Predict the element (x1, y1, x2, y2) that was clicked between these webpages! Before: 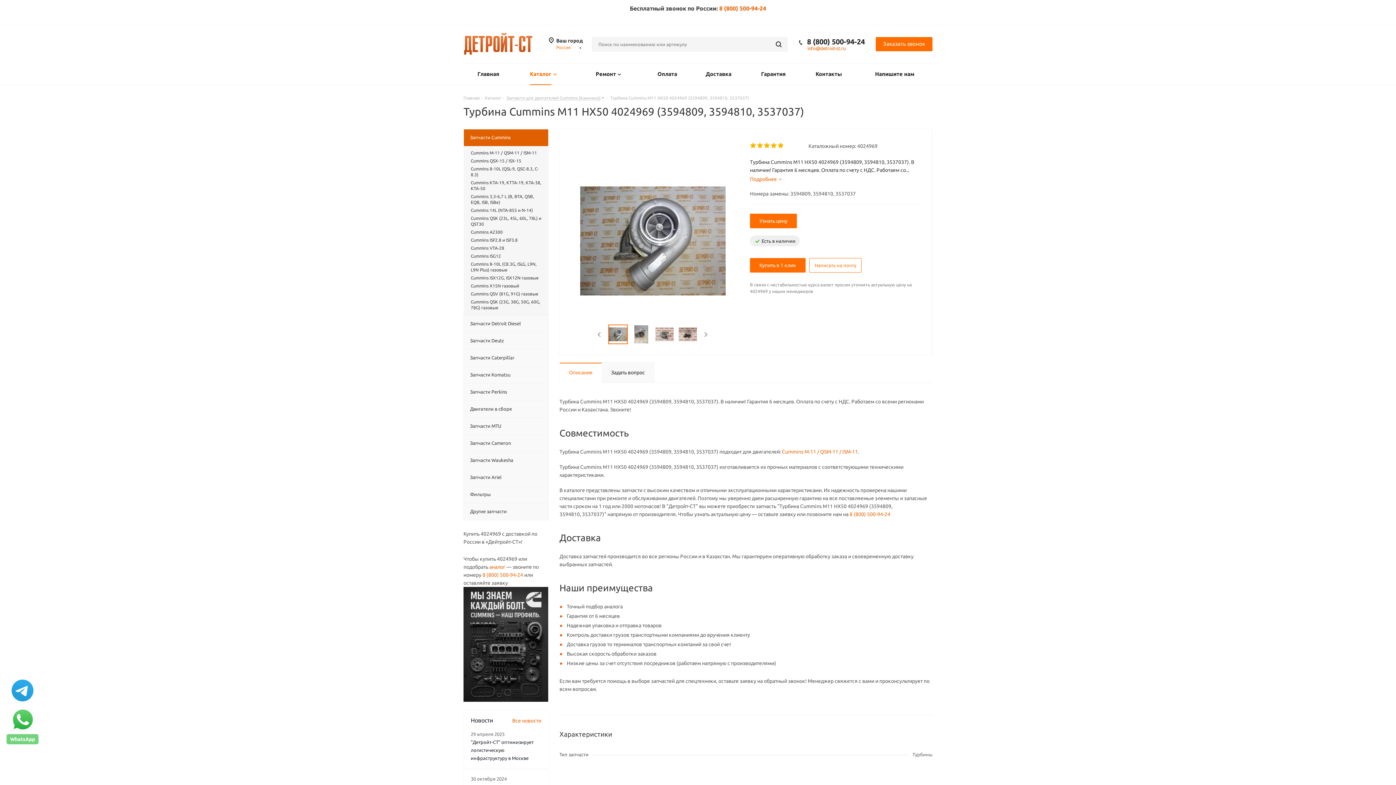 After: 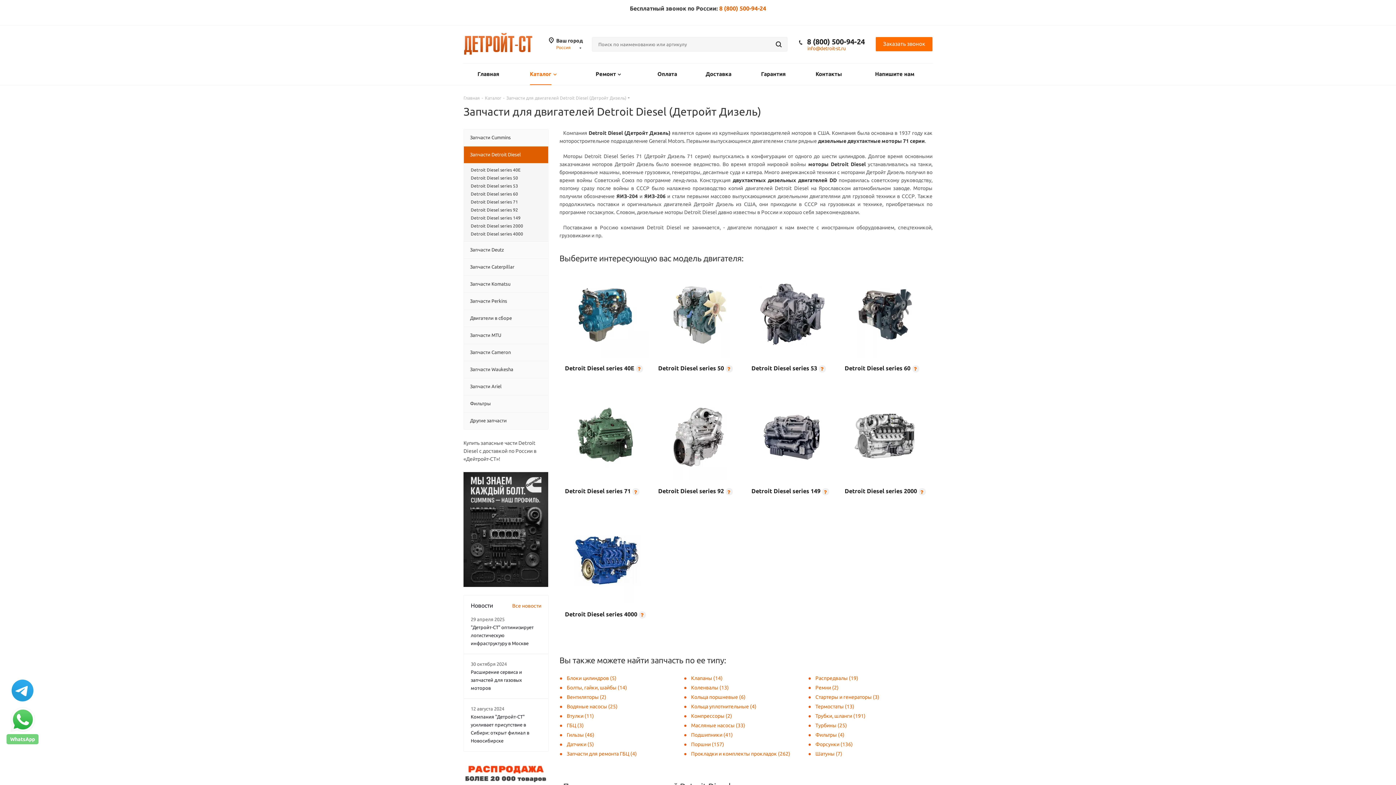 Action: label: Запчасти Detroit Diesel bbox: (463, 315, 548, 332)